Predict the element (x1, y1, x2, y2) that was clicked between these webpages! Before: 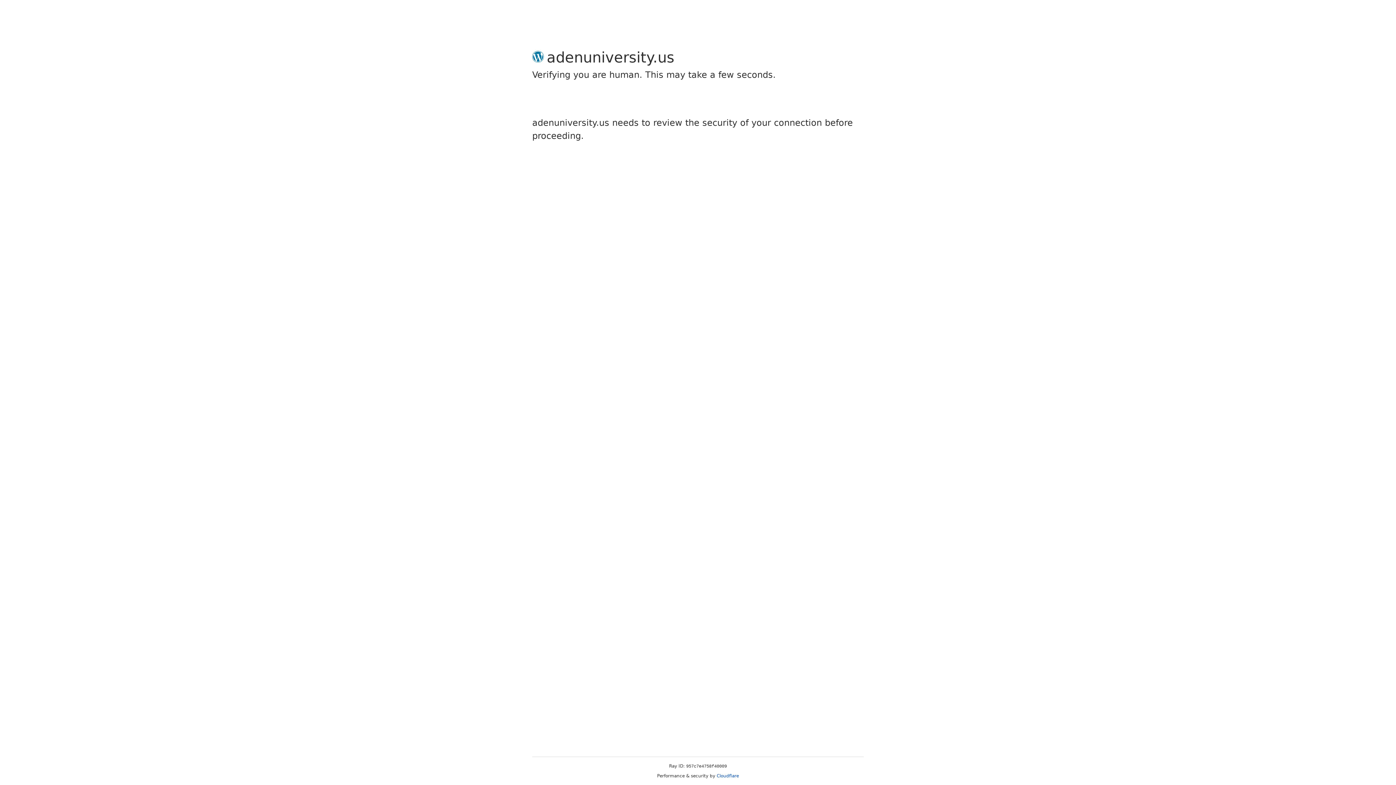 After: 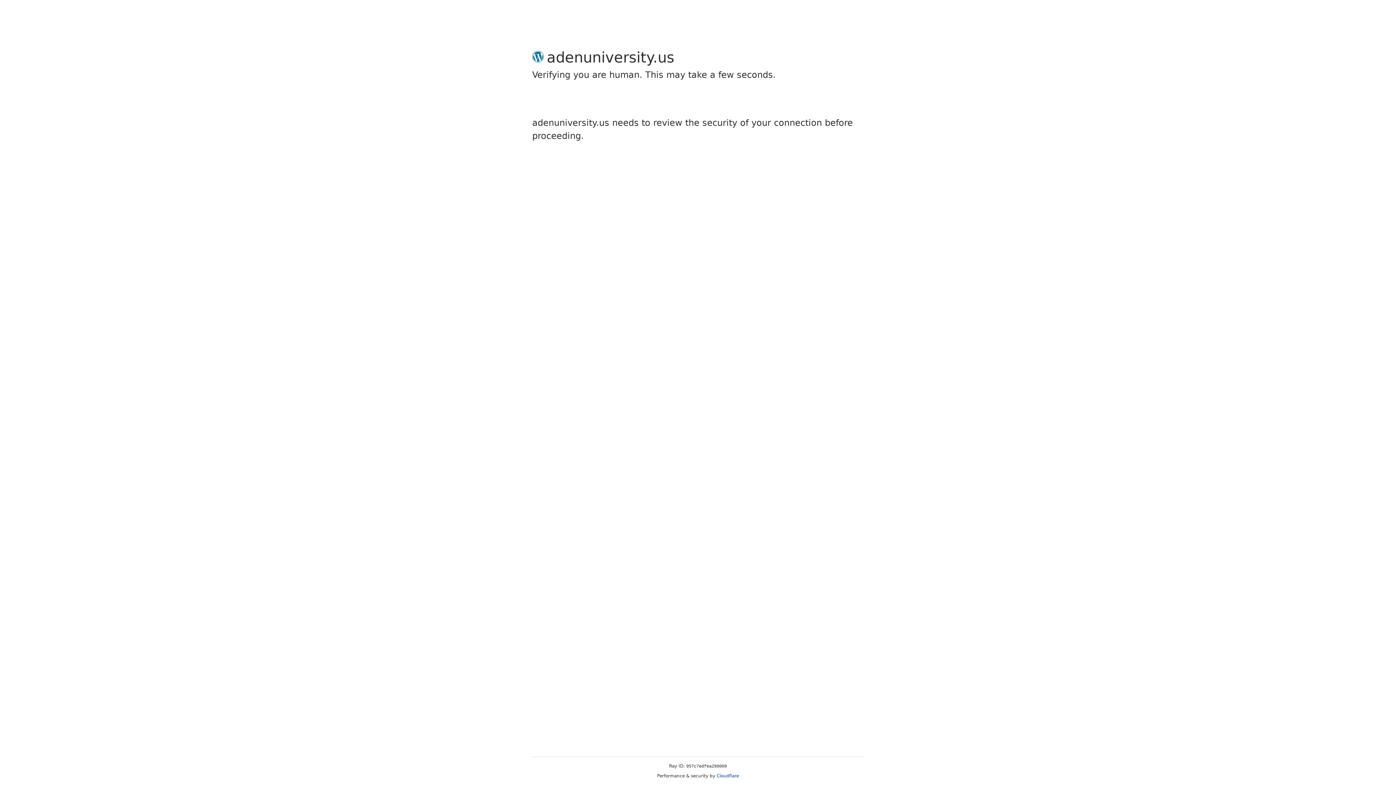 Action: bbox: (716, 773, 739, 778) label: Cloudflare